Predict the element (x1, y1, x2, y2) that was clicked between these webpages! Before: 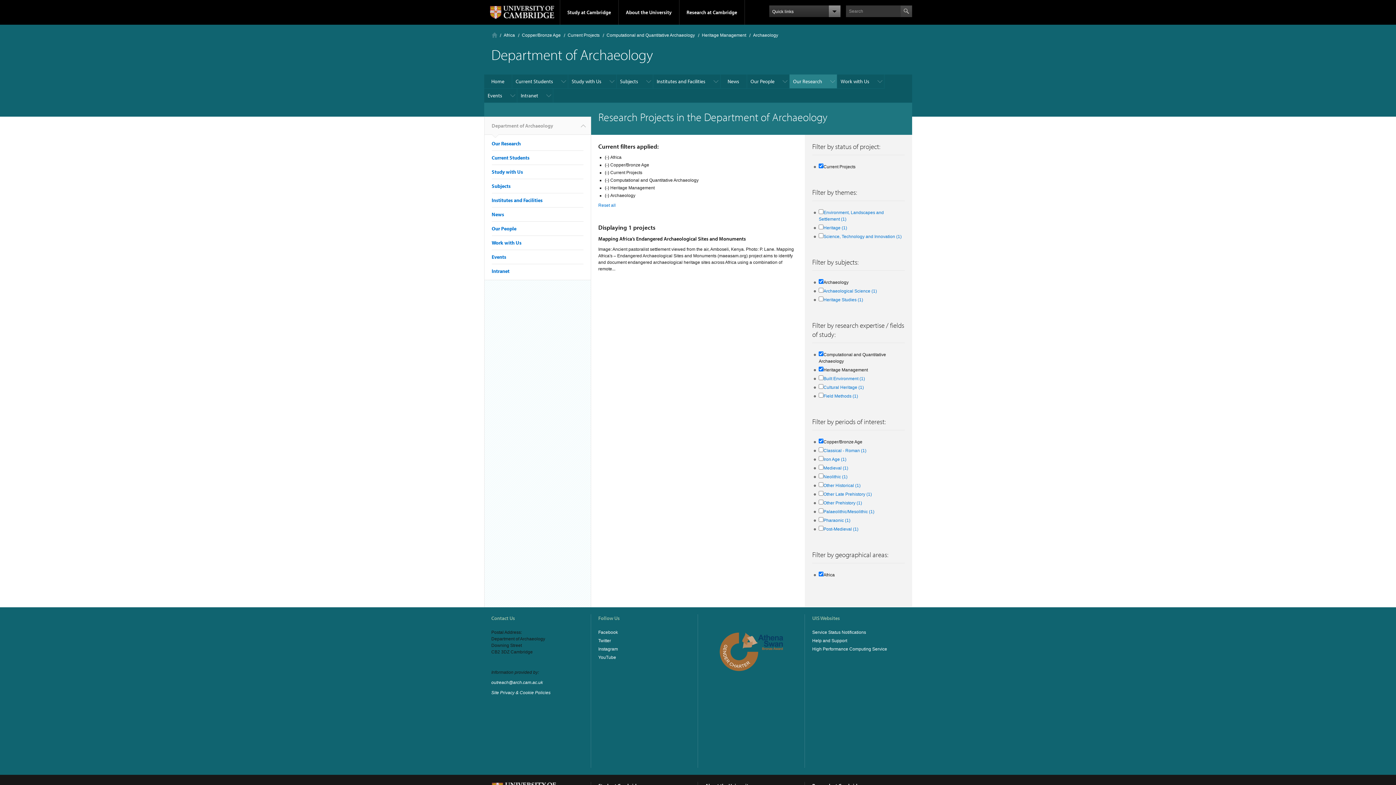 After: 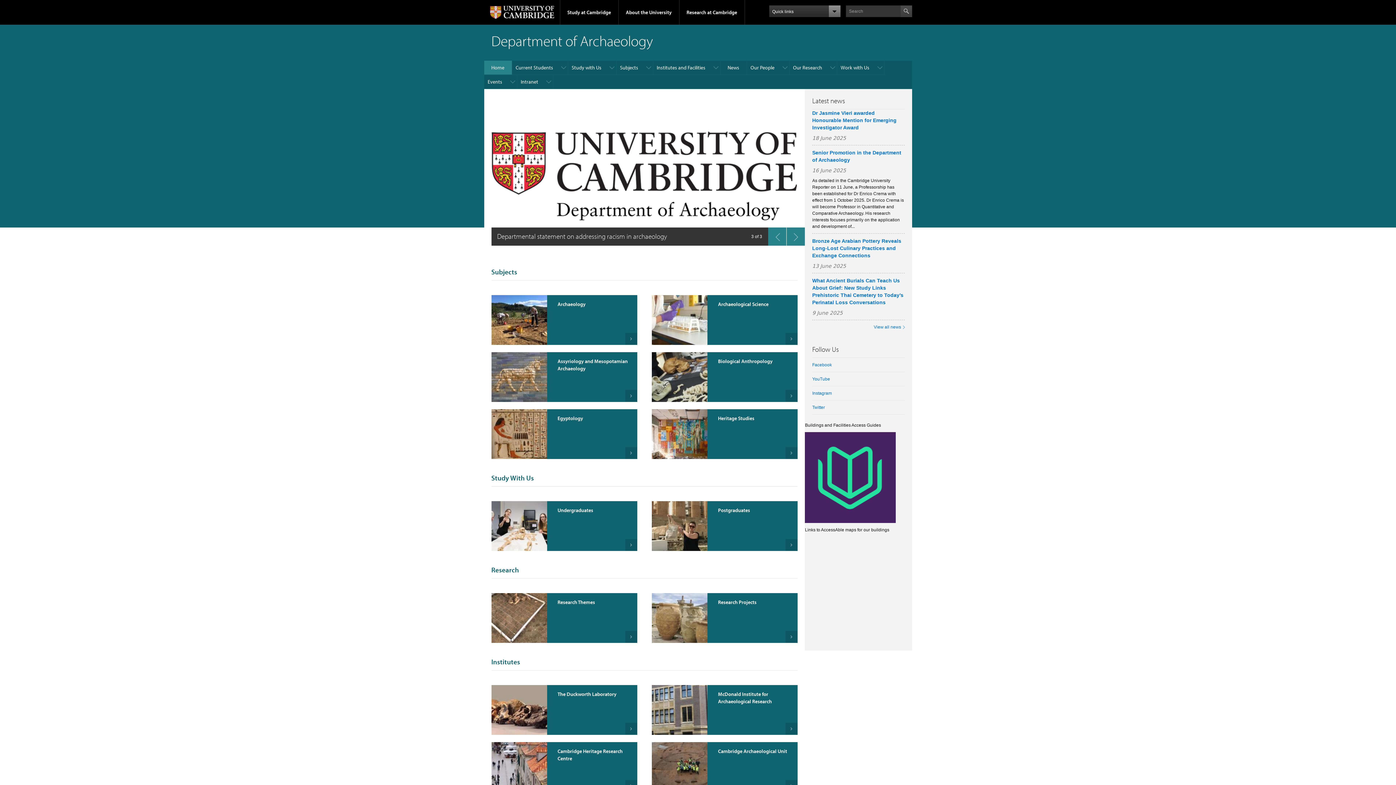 Action: bbox: (484, 117, 590, 134) label: Department of Archaeology